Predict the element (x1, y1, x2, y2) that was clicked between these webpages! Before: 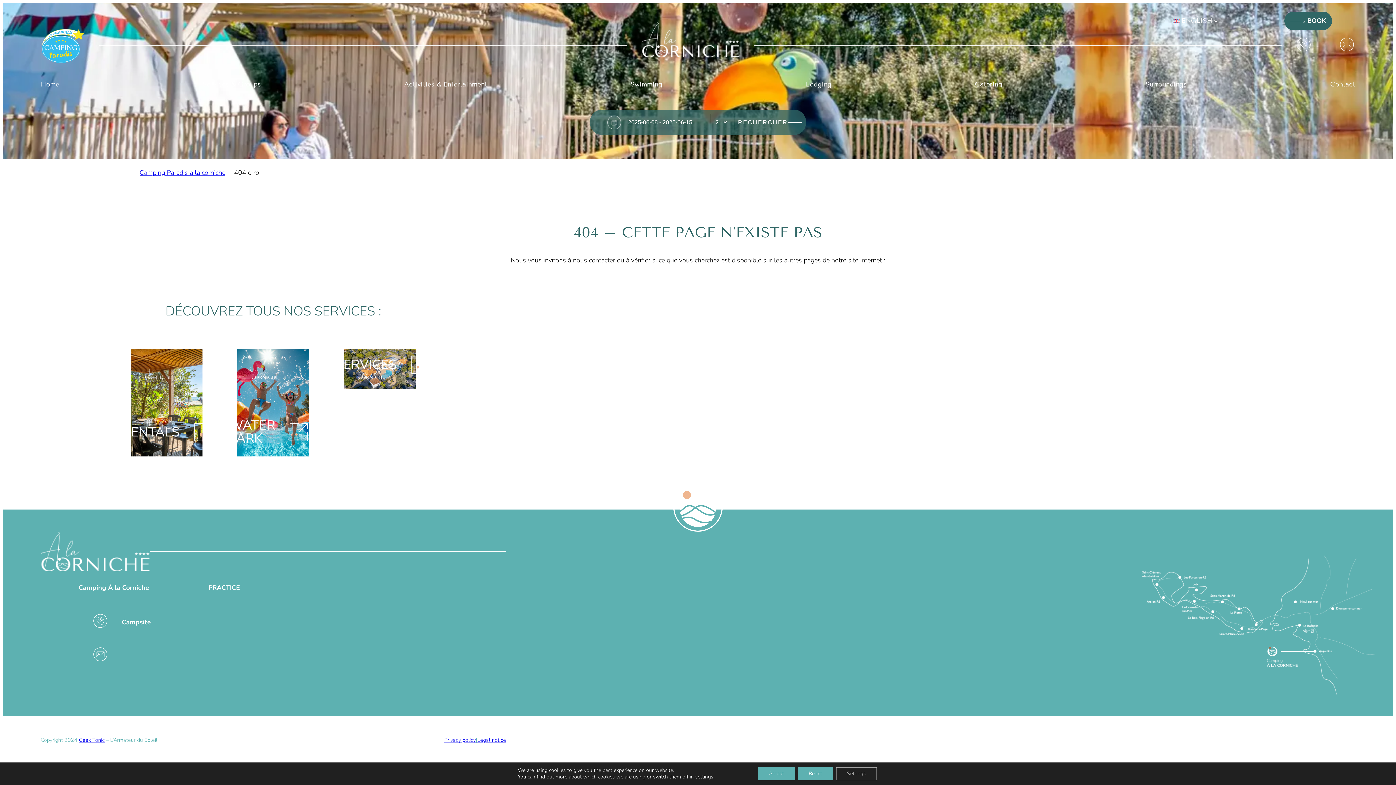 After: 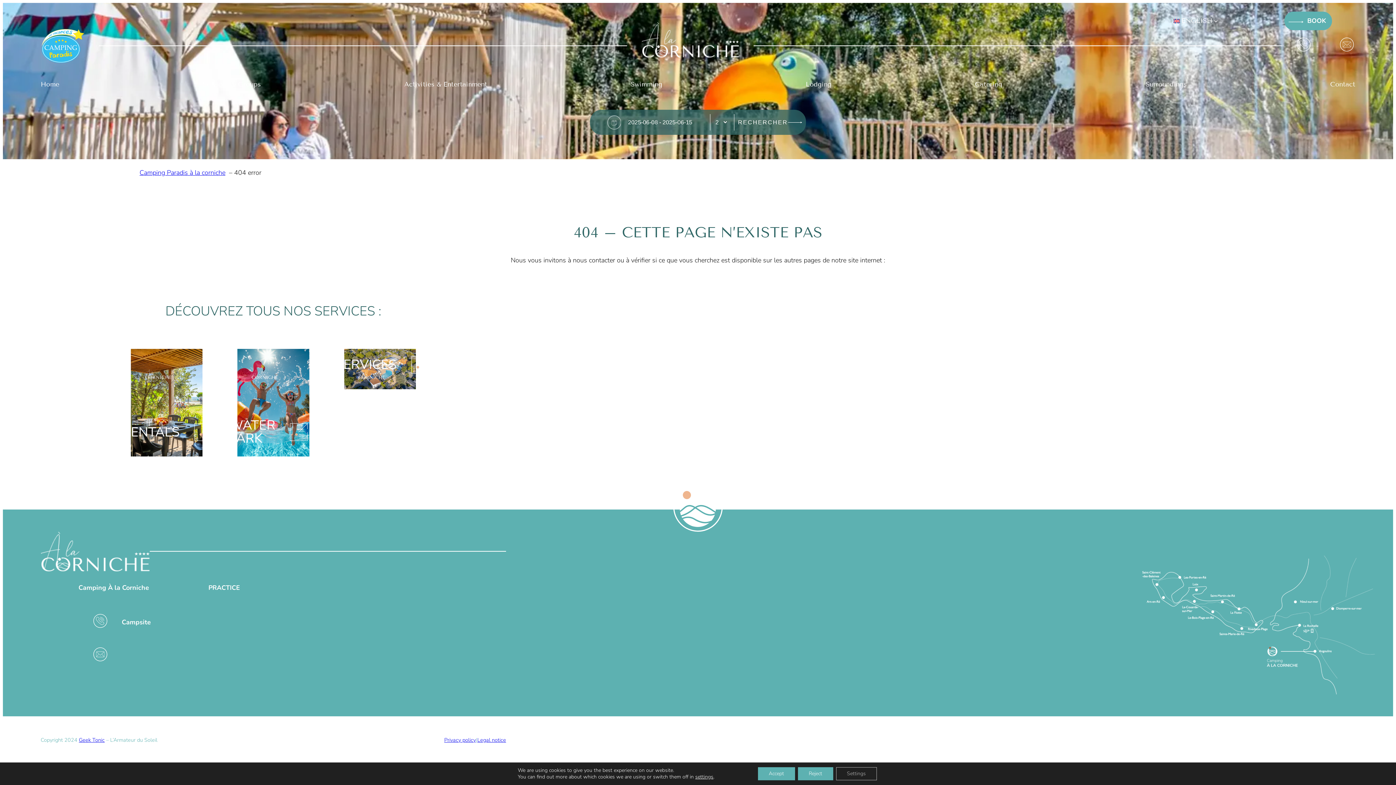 Action: bbox: (1284, 11, 1332, 30) label:  BOOK